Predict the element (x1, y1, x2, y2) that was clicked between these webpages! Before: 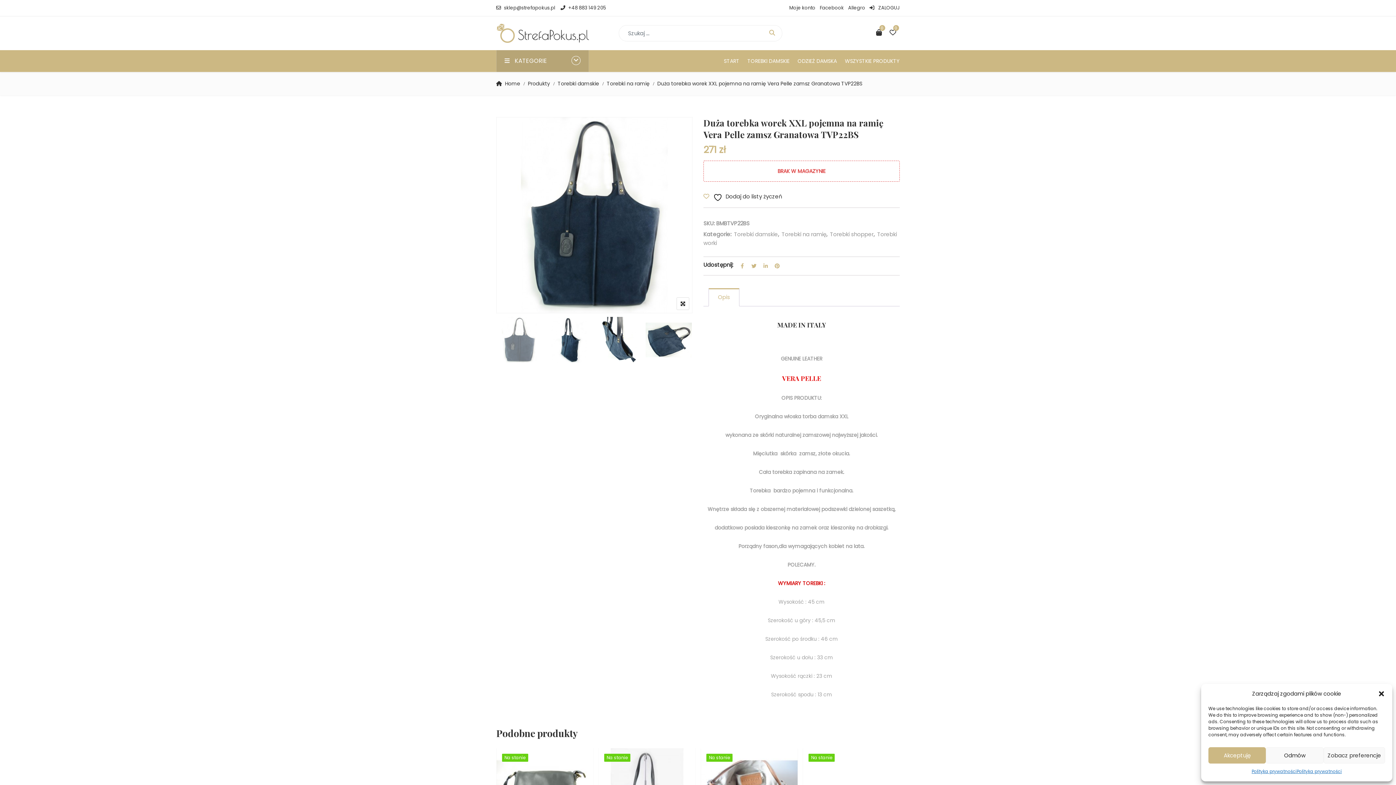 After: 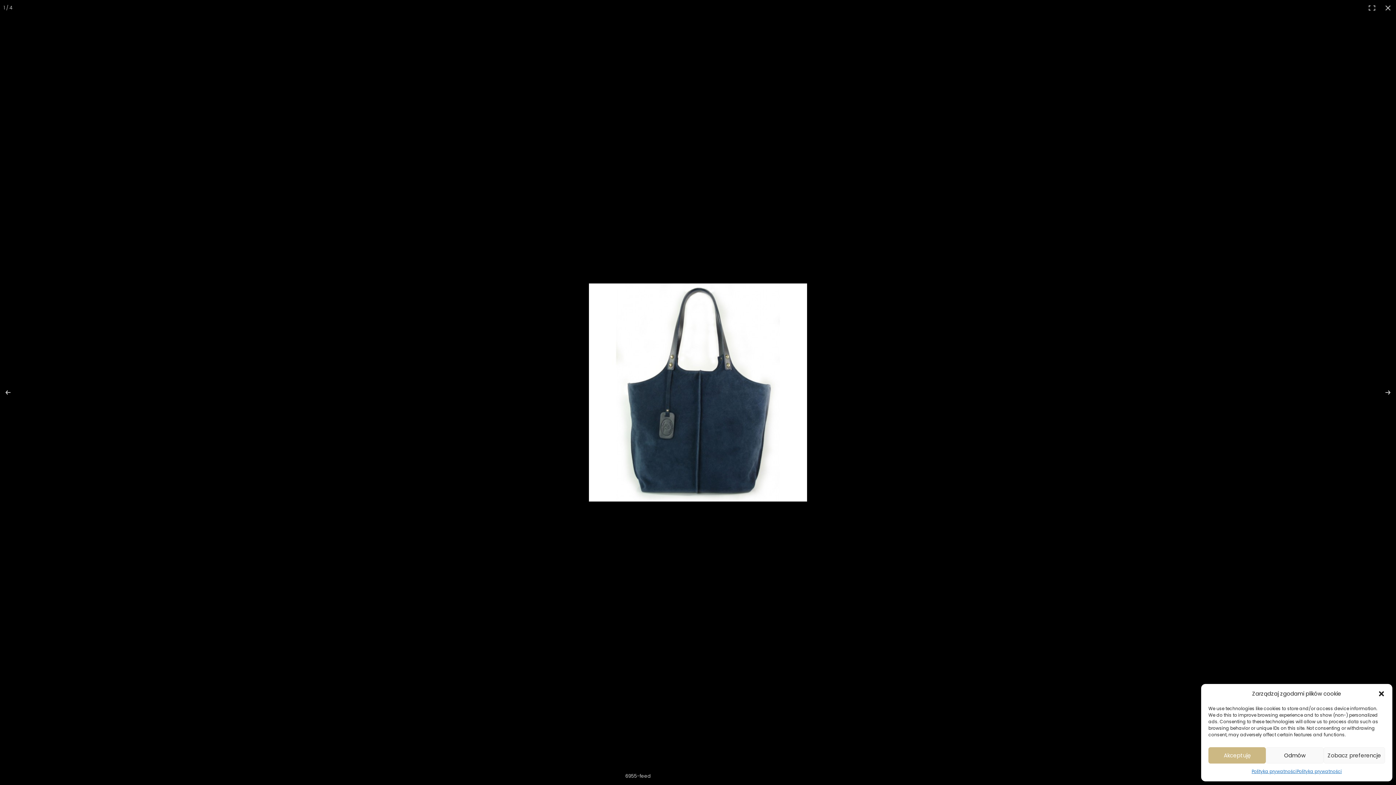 Action: bbox: (676, 297, 689, 310)